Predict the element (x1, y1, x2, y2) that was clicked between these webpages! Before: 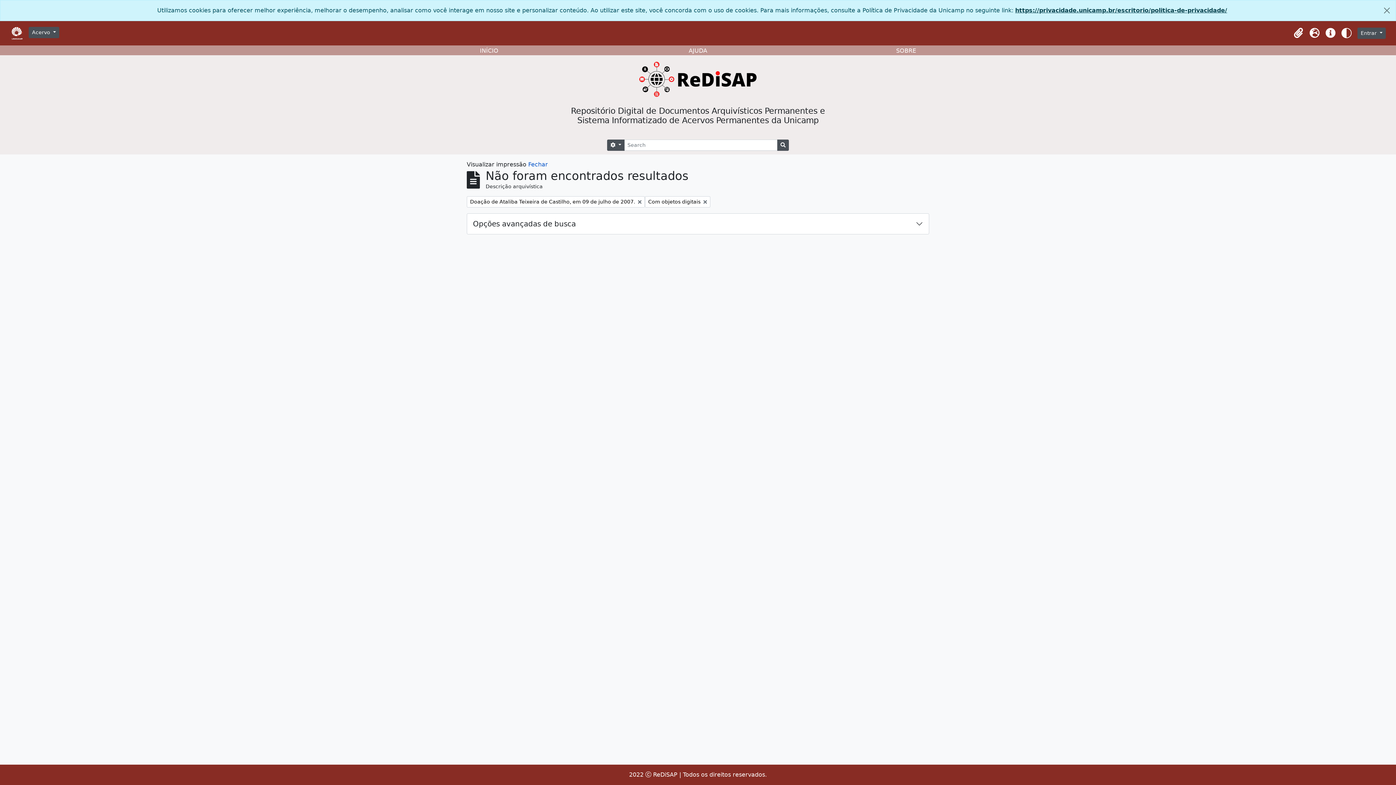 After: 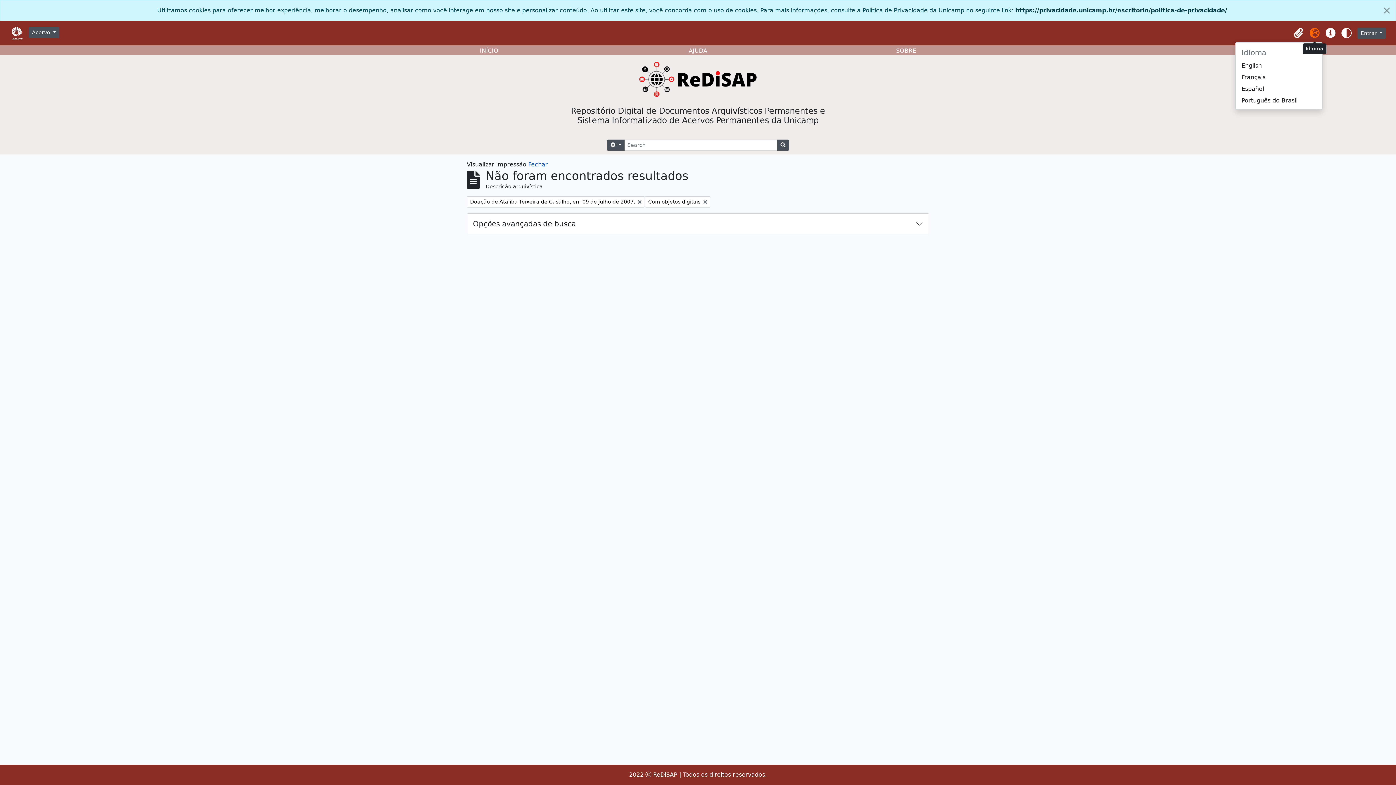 Action: label: Idioma bbox: (1306, 25, 1322, 41)